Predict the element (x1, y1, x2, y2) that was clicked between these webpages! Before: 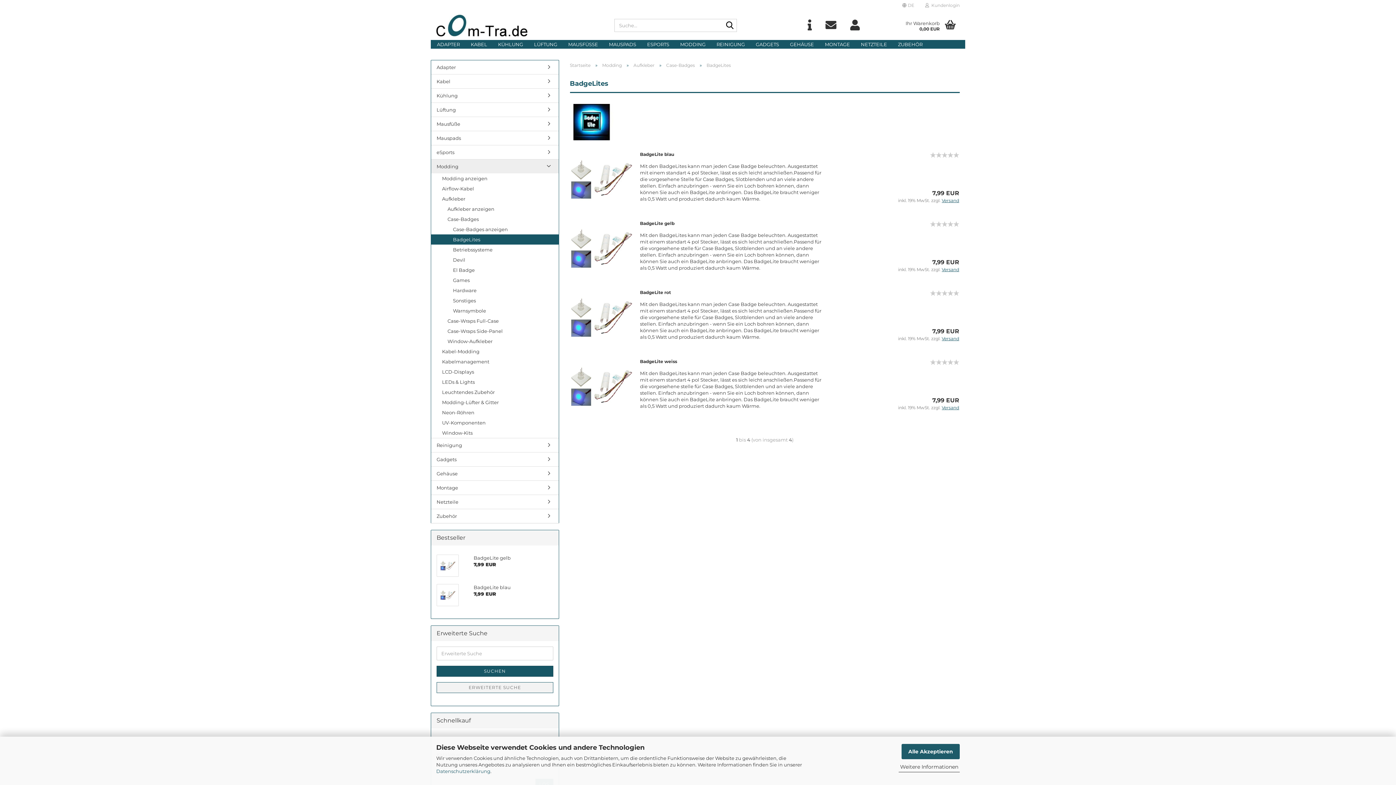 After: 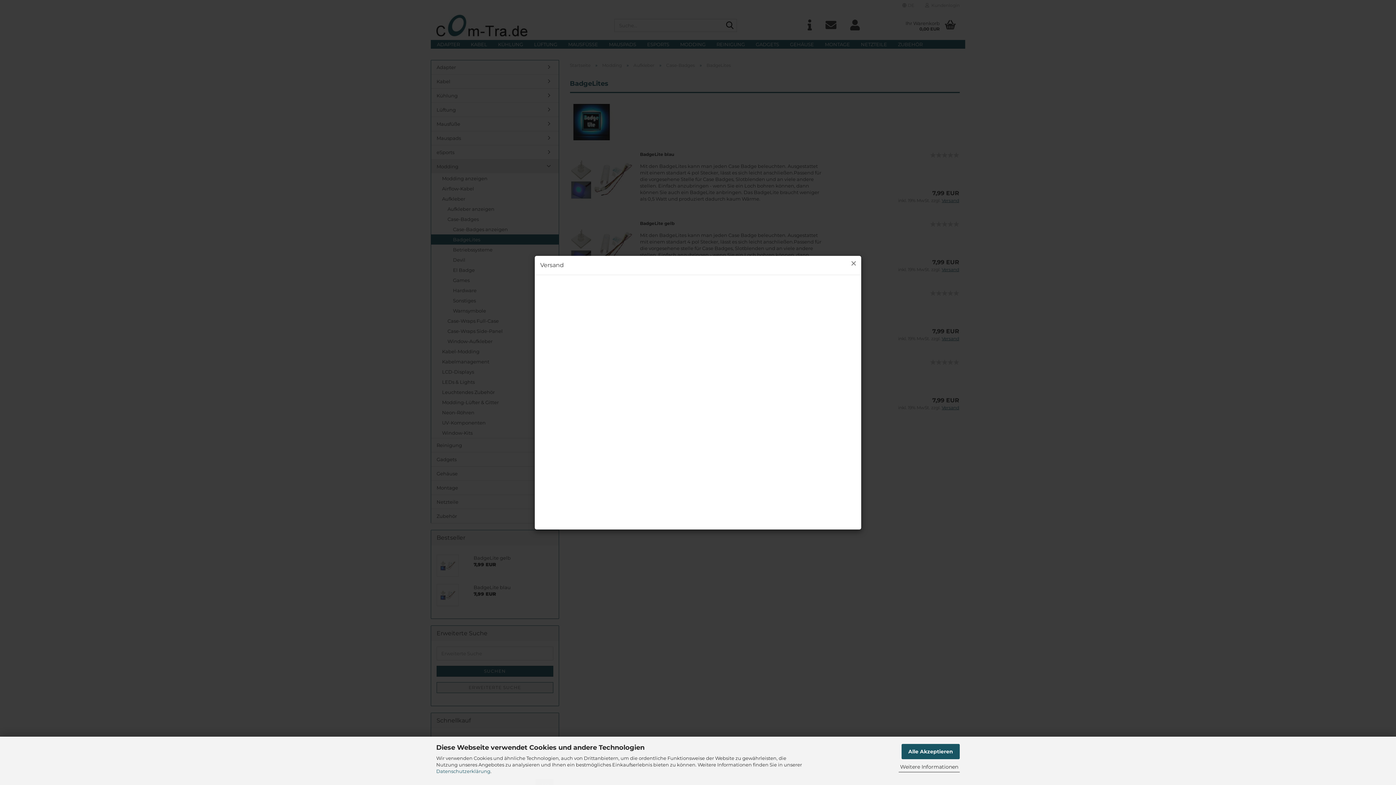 Action: label: Versand bbox: (942, 266, 959, 272)